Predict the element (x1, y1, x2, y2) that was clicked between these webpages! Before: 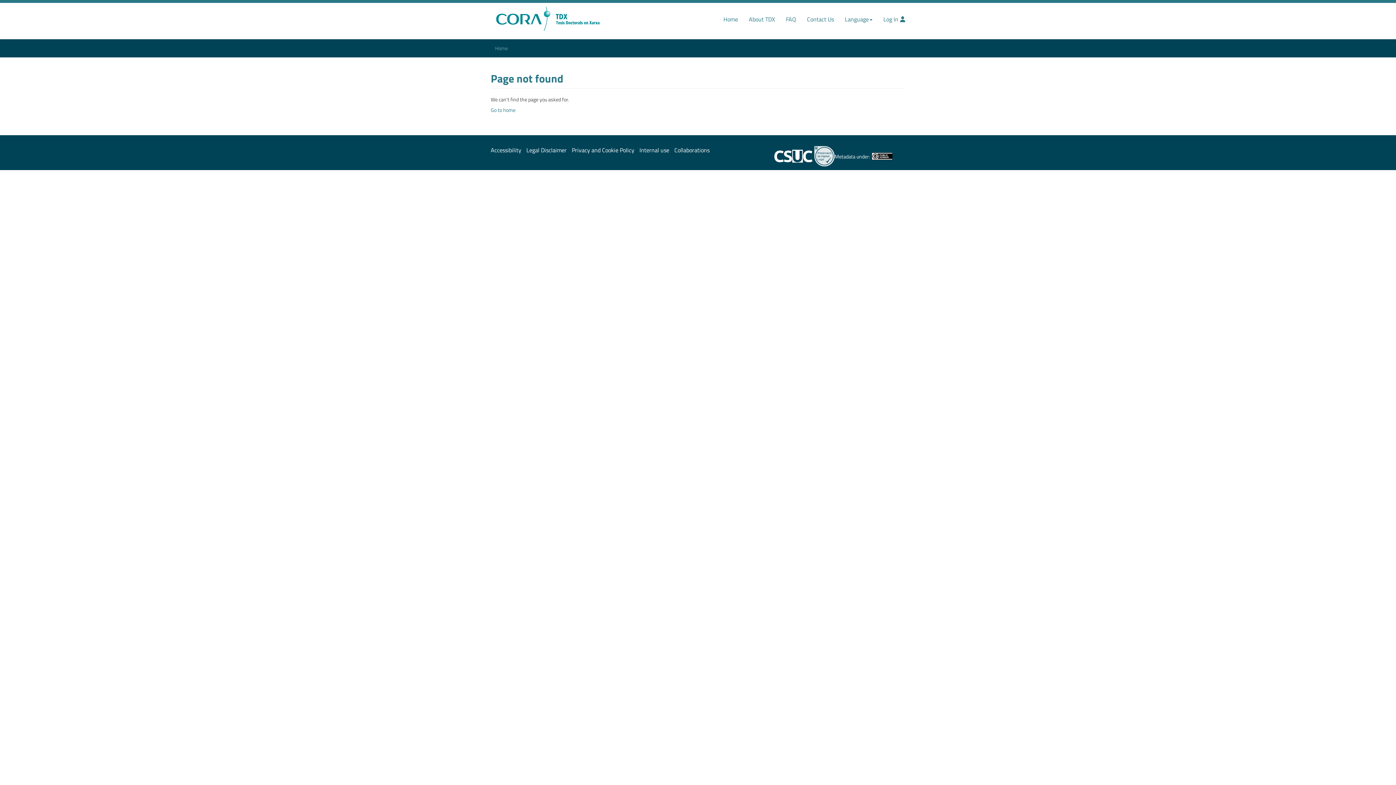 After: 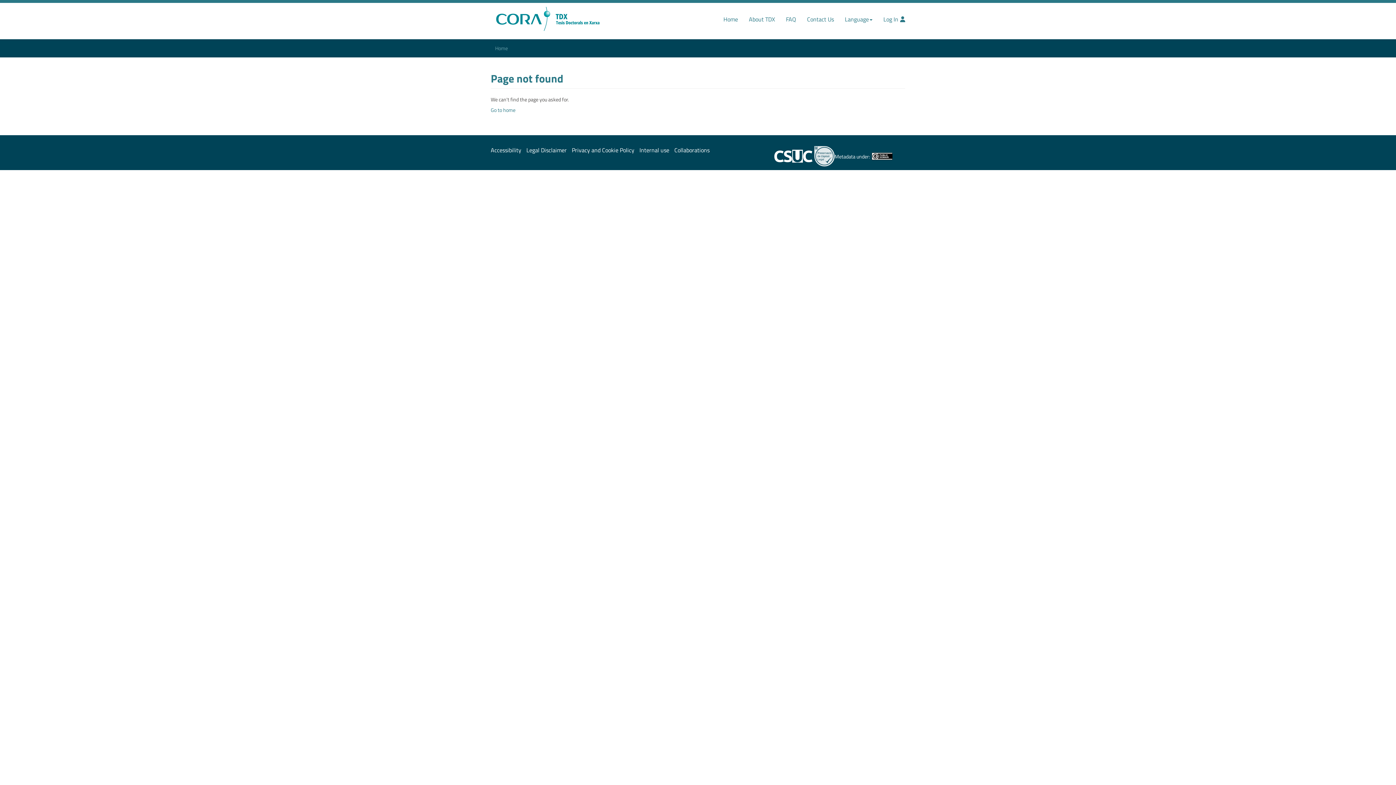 Action: bbox: (812, 146, 834, 166)